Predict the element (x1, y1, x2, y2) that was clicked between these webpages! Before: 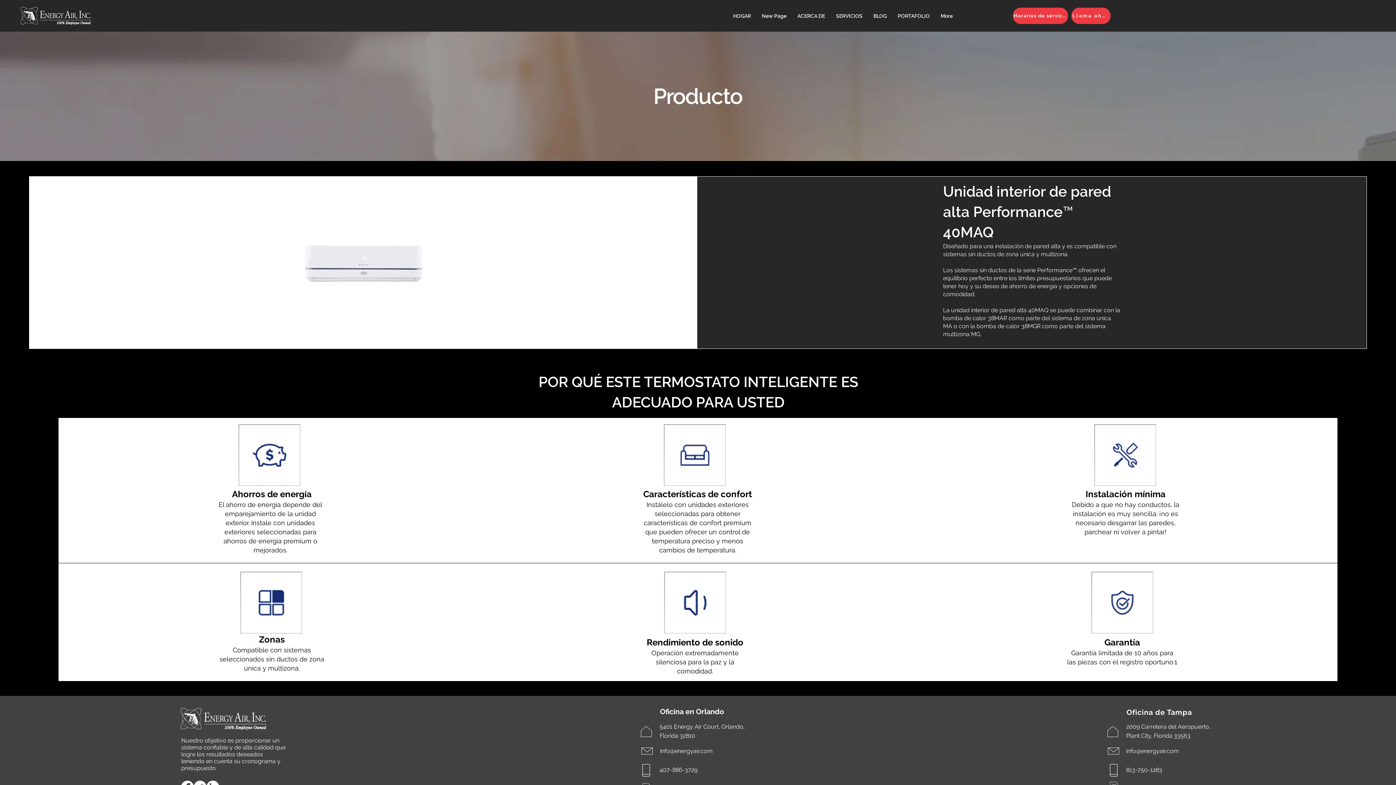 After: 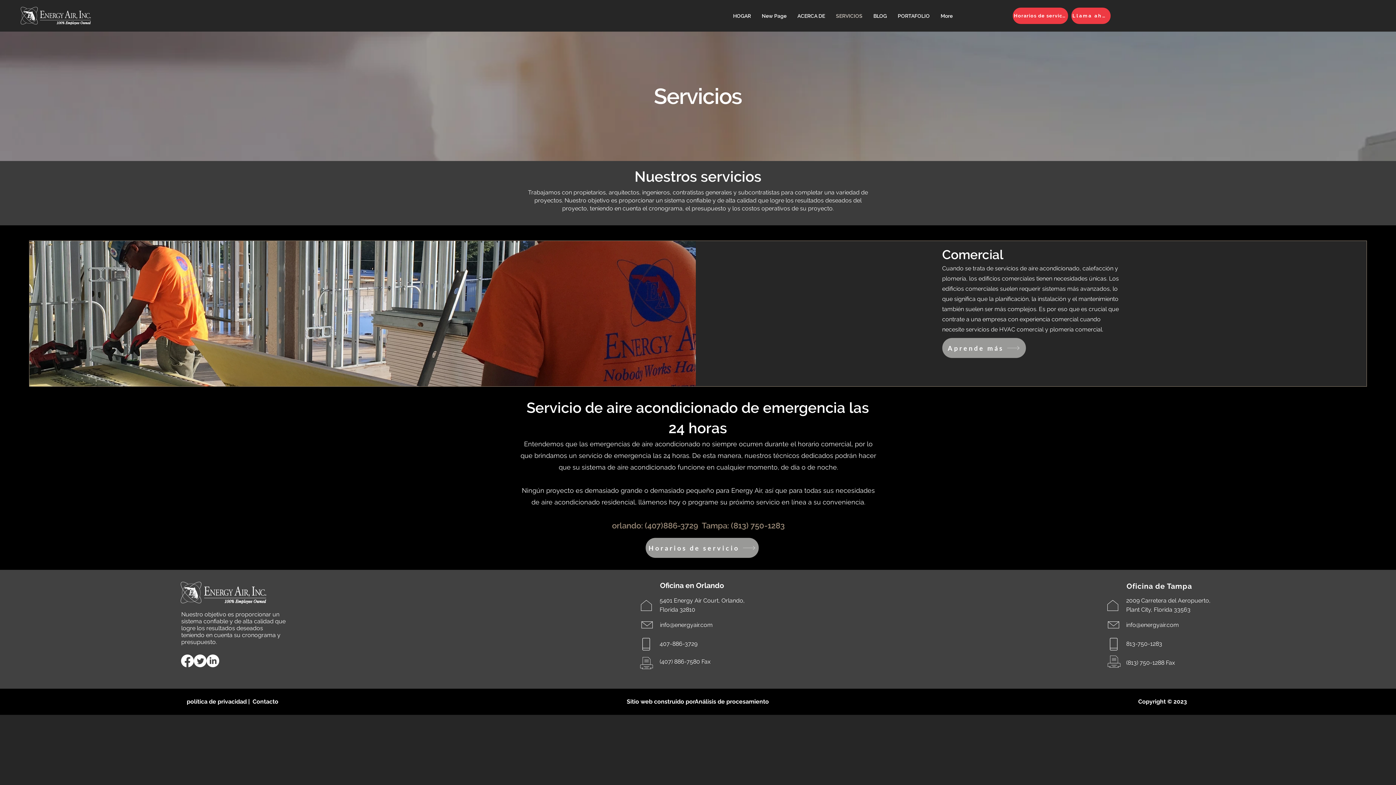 Action: bbox: (830, 6, 868, 25) label: SERVICIOS